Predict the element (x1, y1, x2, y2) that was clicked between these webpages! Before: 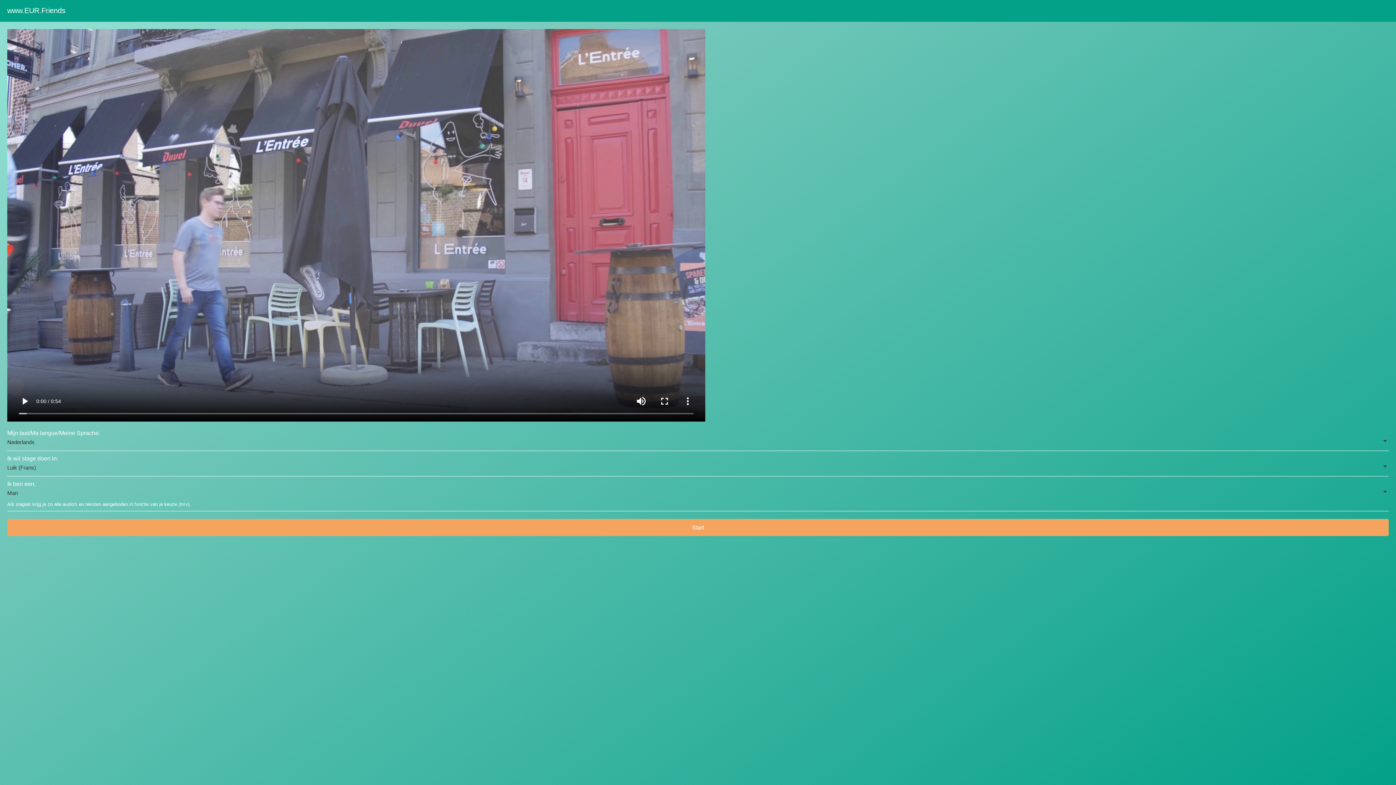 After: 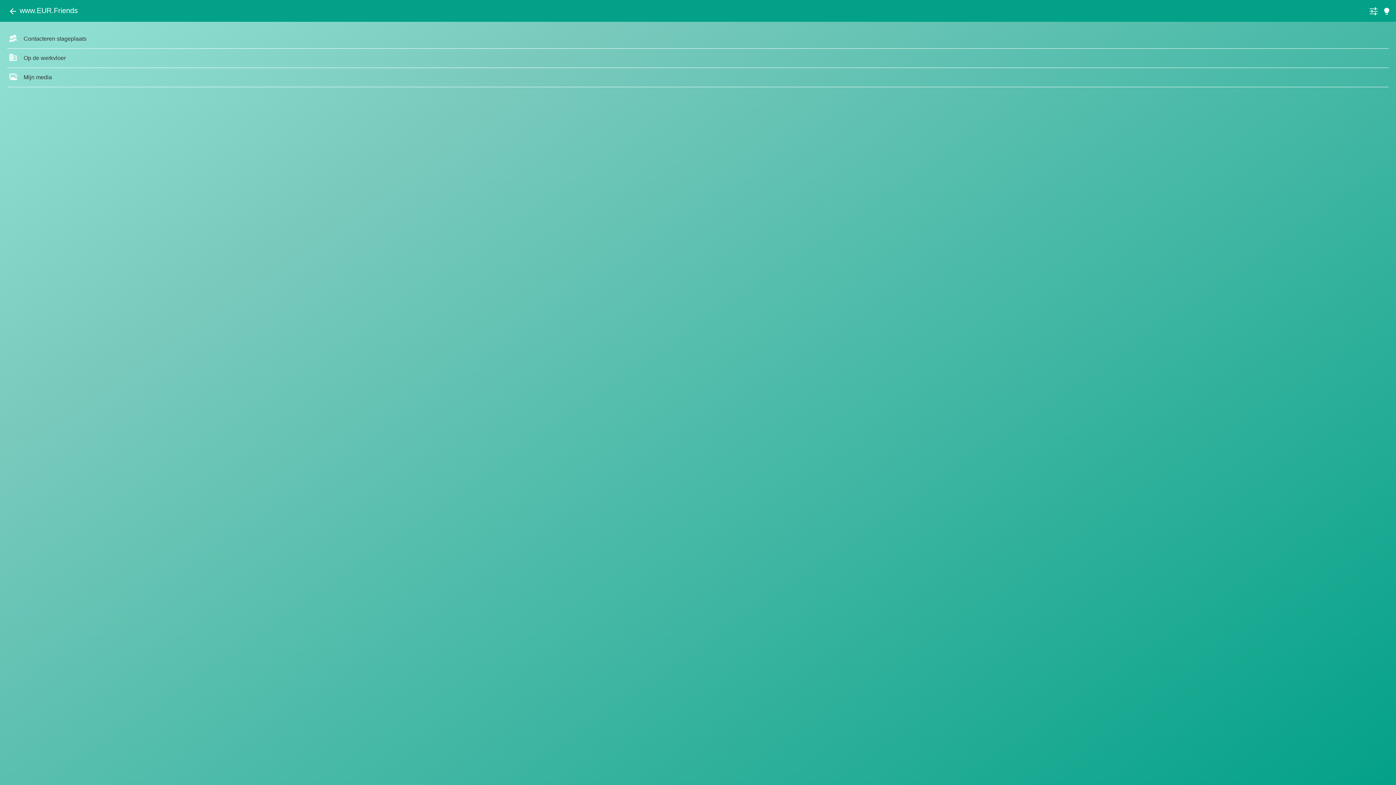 Action: bbox: (7, 519, 1389, 536) label: Start